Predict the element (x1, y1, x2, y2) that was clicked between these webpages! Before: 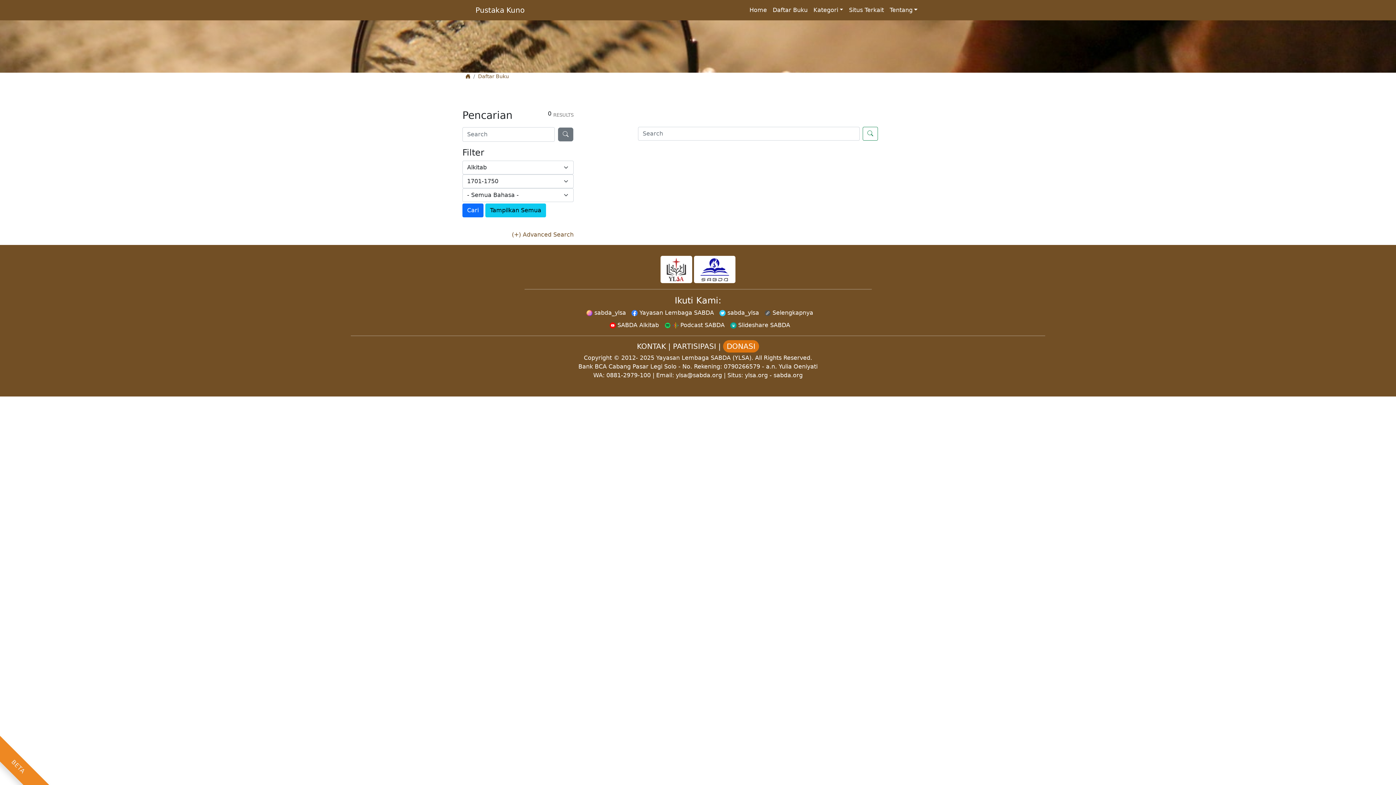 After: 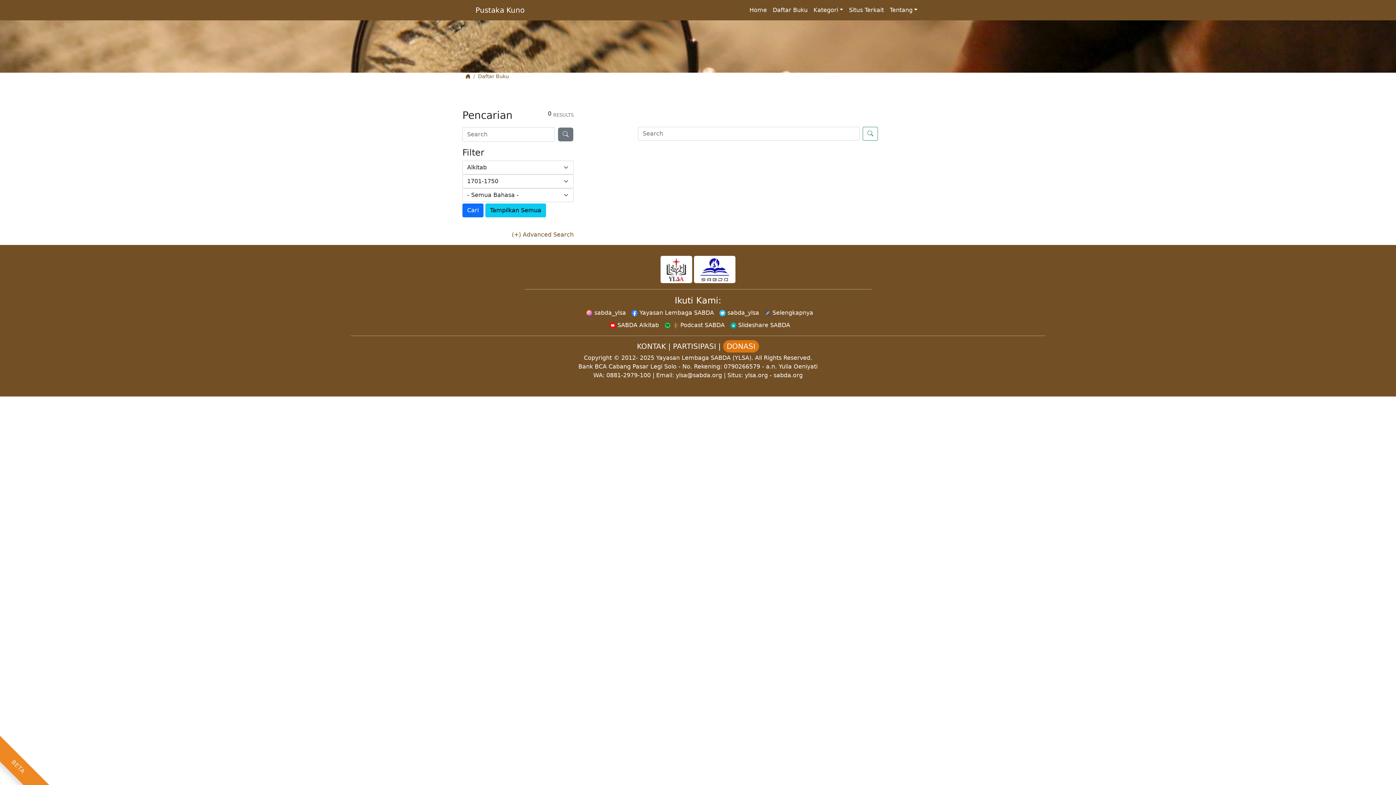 Action: bbox: (676, 372, 722, 378) label: ylsa@sabda.org